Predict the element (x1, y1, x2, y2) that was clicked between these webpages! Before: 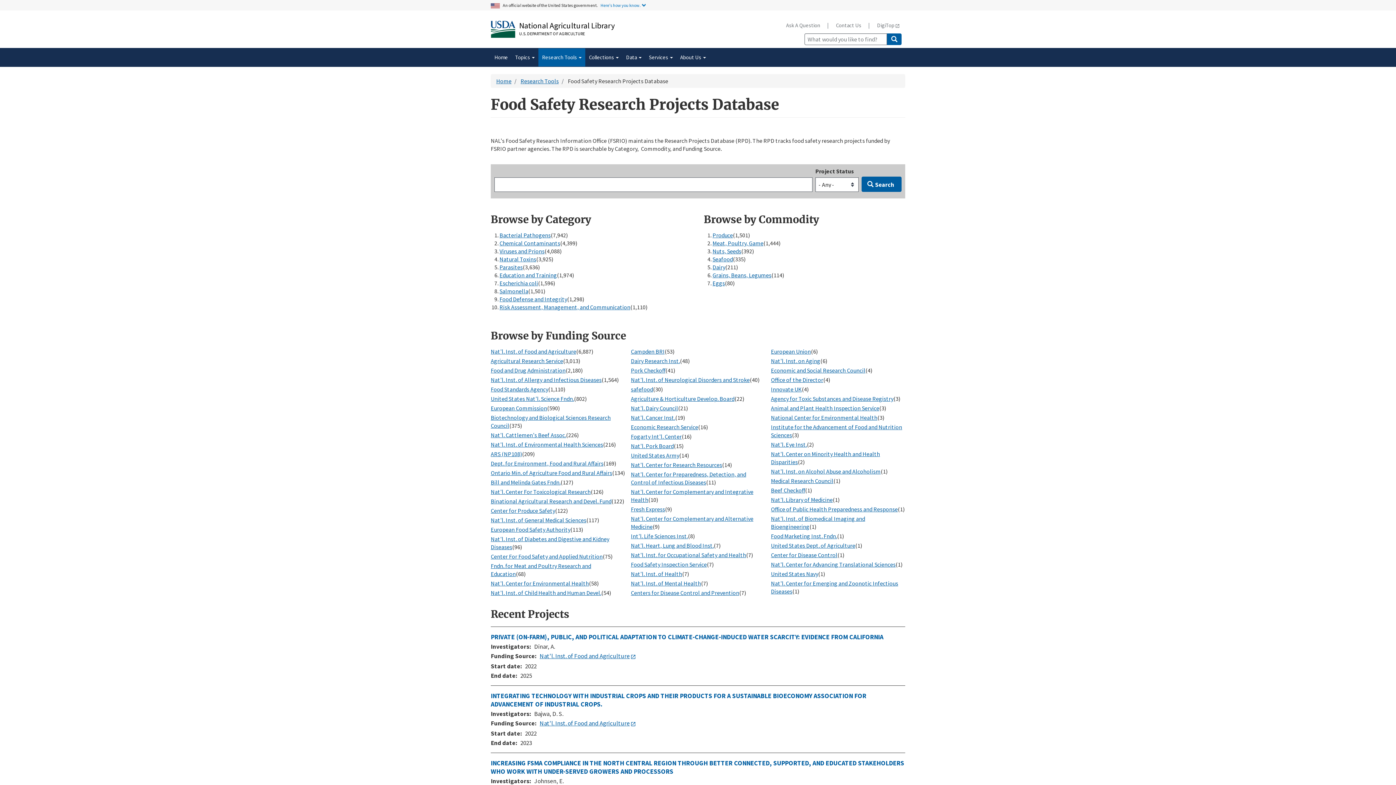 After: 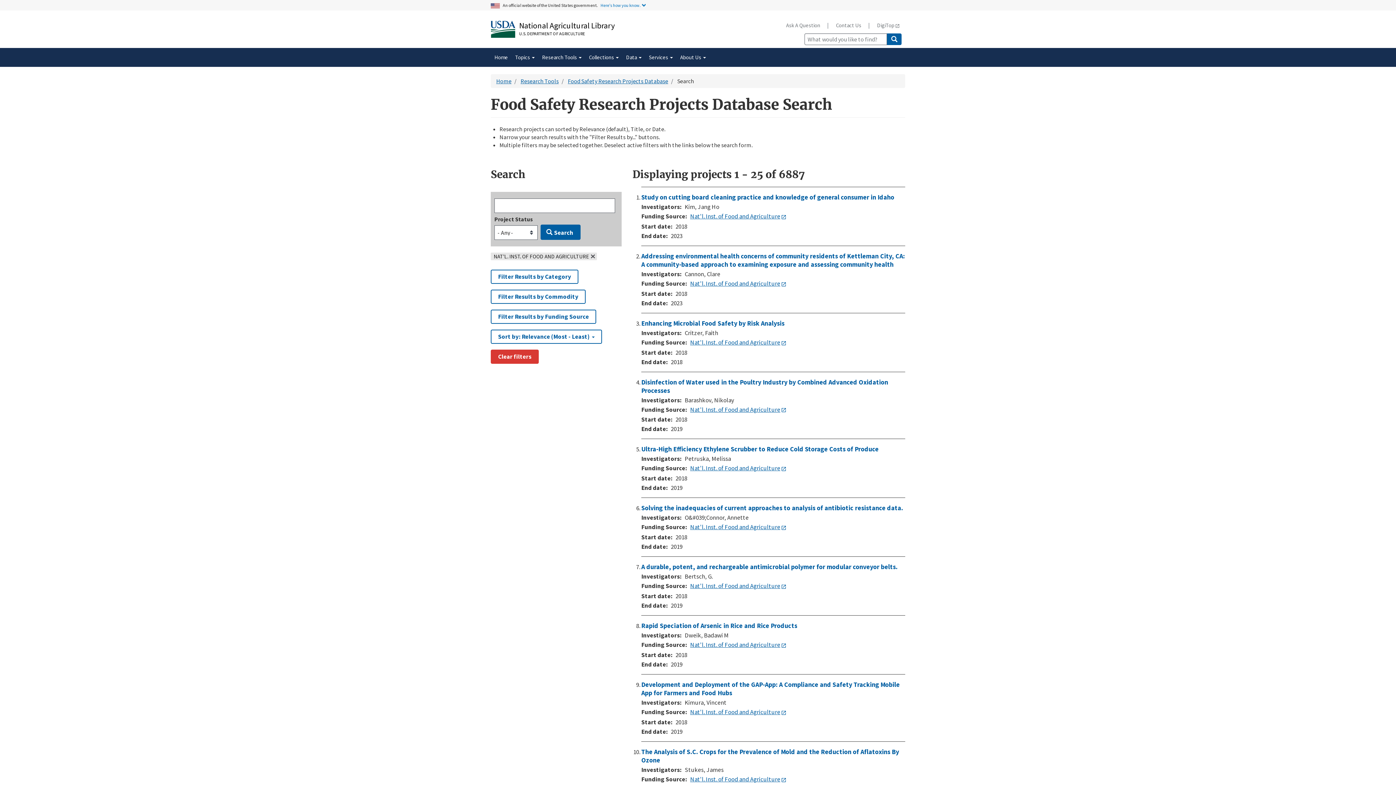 Action: bbox: (490, 347, 576, 355) label: Nat'l. Inst. of Food and Agriculture